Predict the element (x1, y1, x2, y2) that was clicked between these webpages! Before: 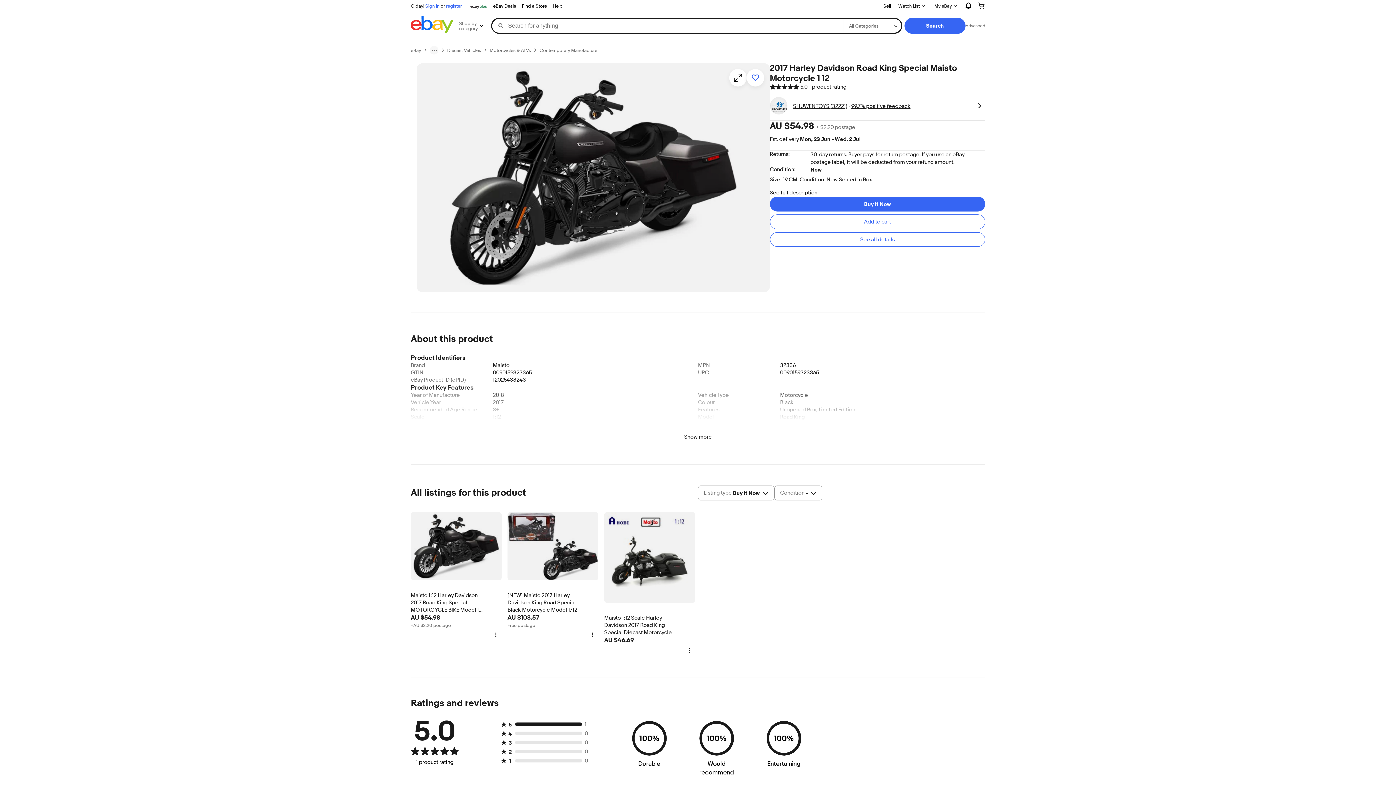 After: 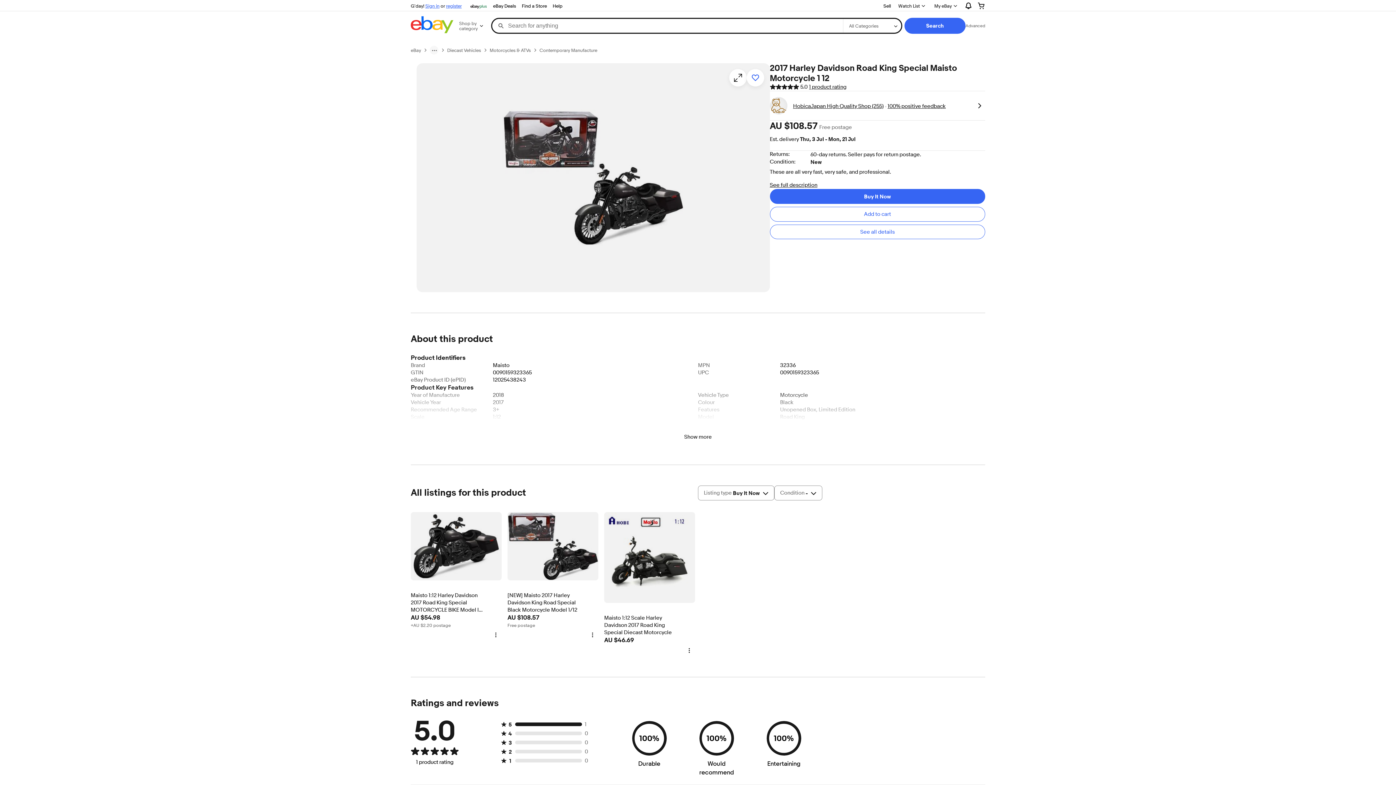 Action: bbox: (507, 512, 598, 629) label: [NEW] Maisto 2017 Harley Davidson King Road Special Black Motorcycle Model 1/12
item 2 [NEW] Maisto 2017 Harley Davidson King Road Special Black Motorcycle Model 1/12
AU $108.57
Free postage